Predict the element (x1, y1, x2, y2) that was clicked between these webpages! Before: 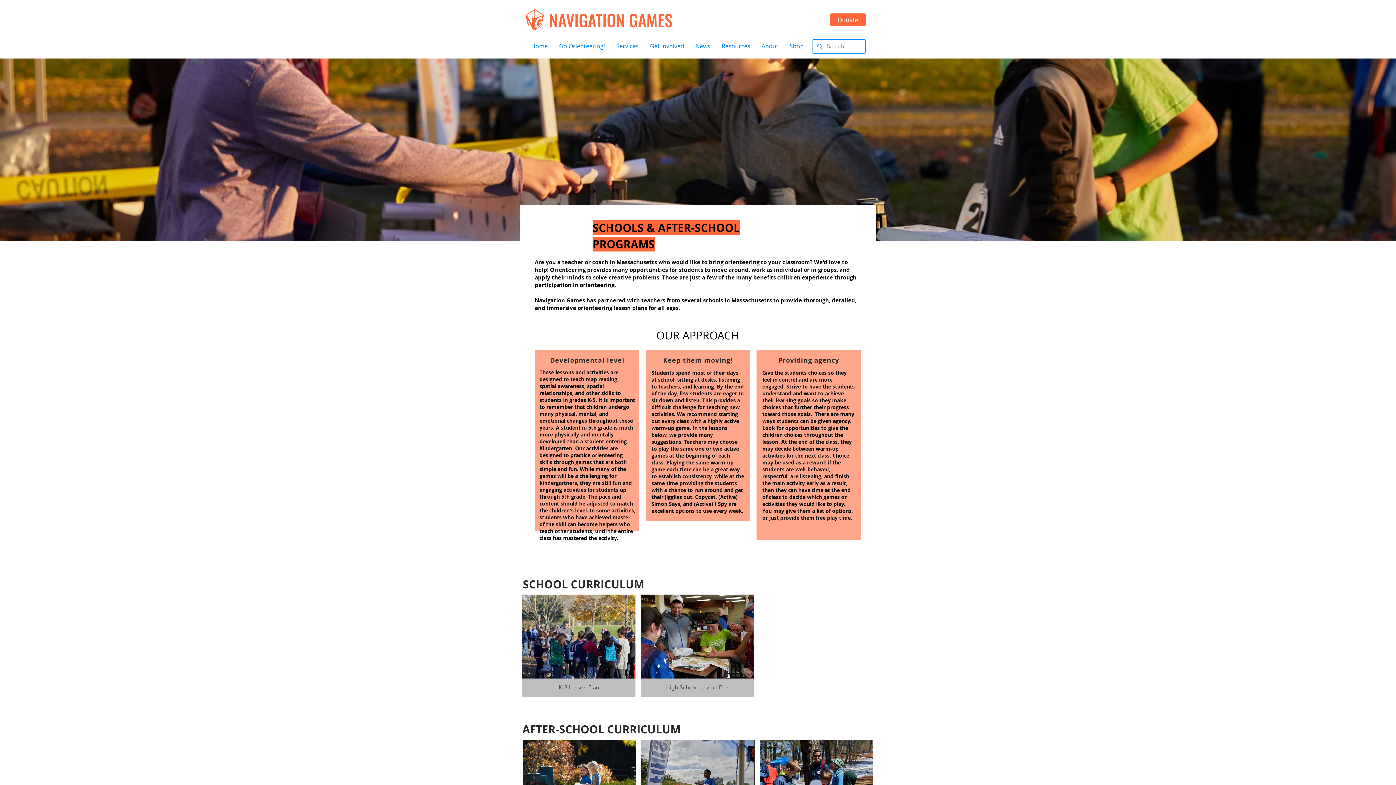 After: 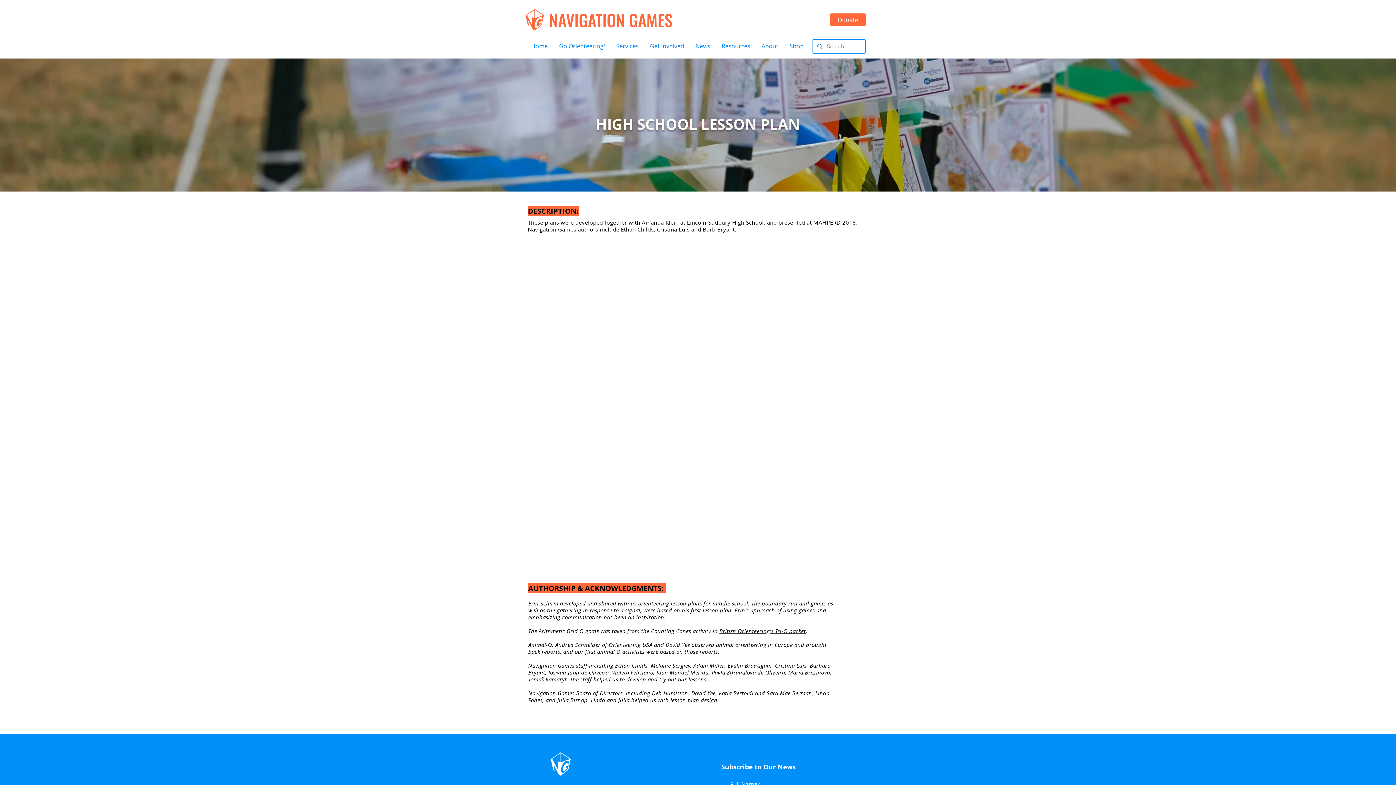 Action: label: High School Lesson Plan bbox: (641, 594, 754, 697)